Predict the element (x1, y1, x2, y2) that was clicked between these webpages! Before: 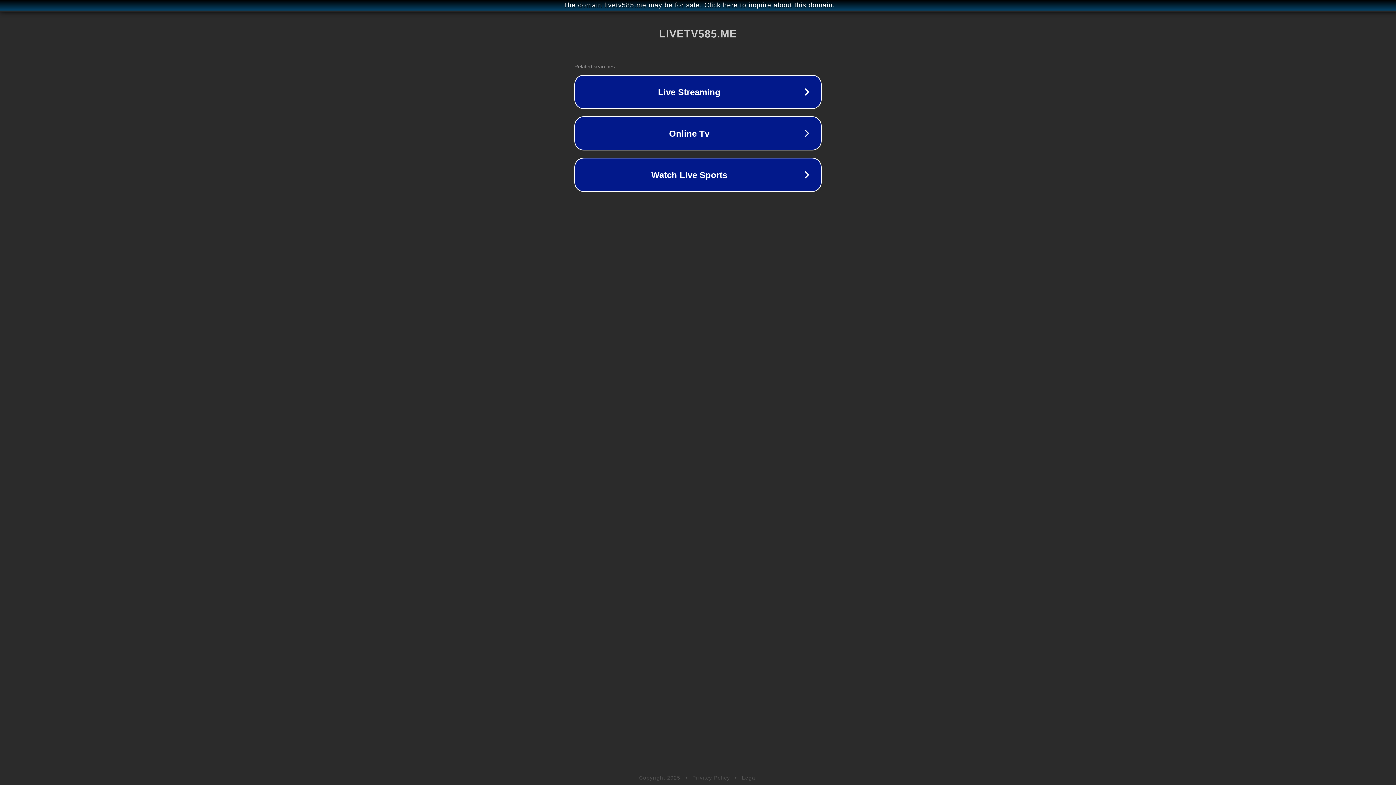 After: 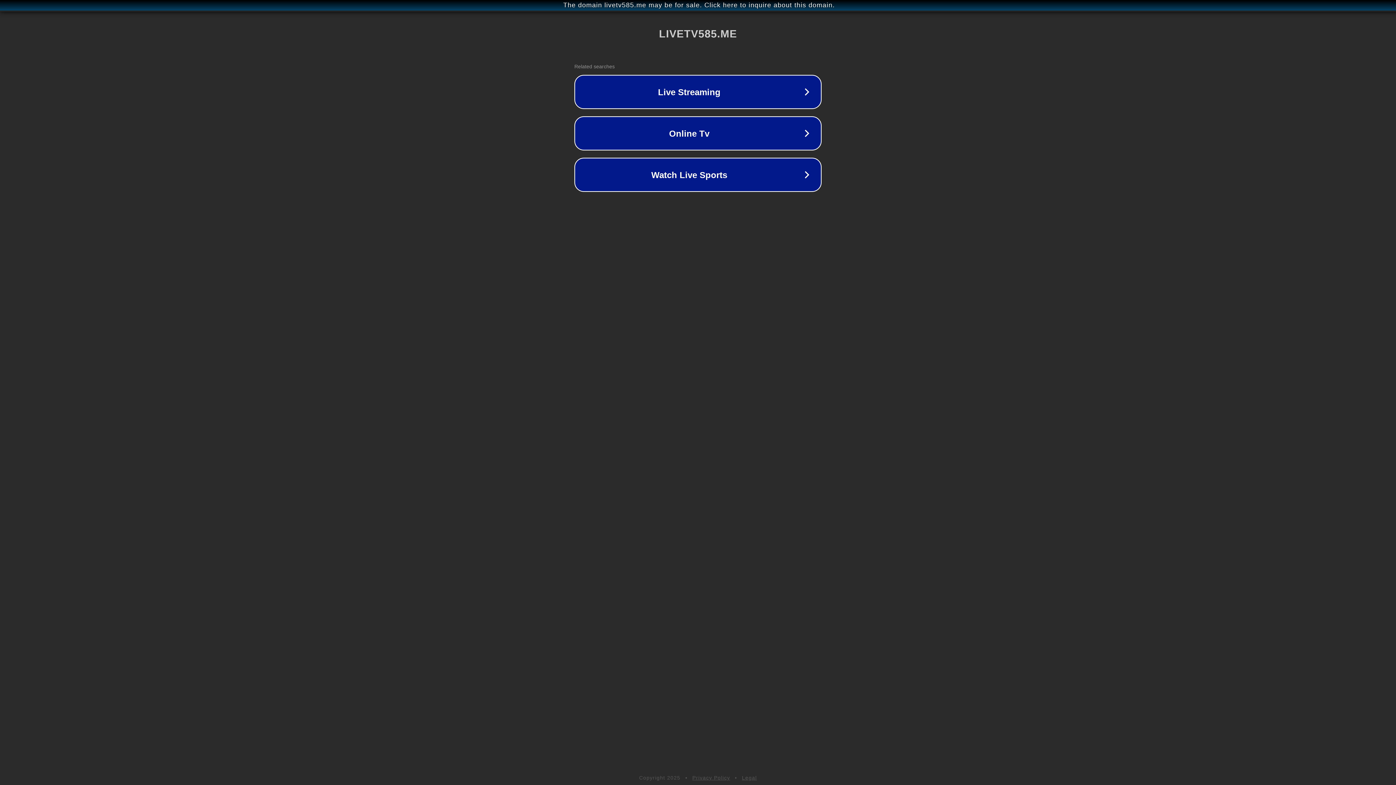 Action: label: Legal bbox: (742, 775, 757, 781)